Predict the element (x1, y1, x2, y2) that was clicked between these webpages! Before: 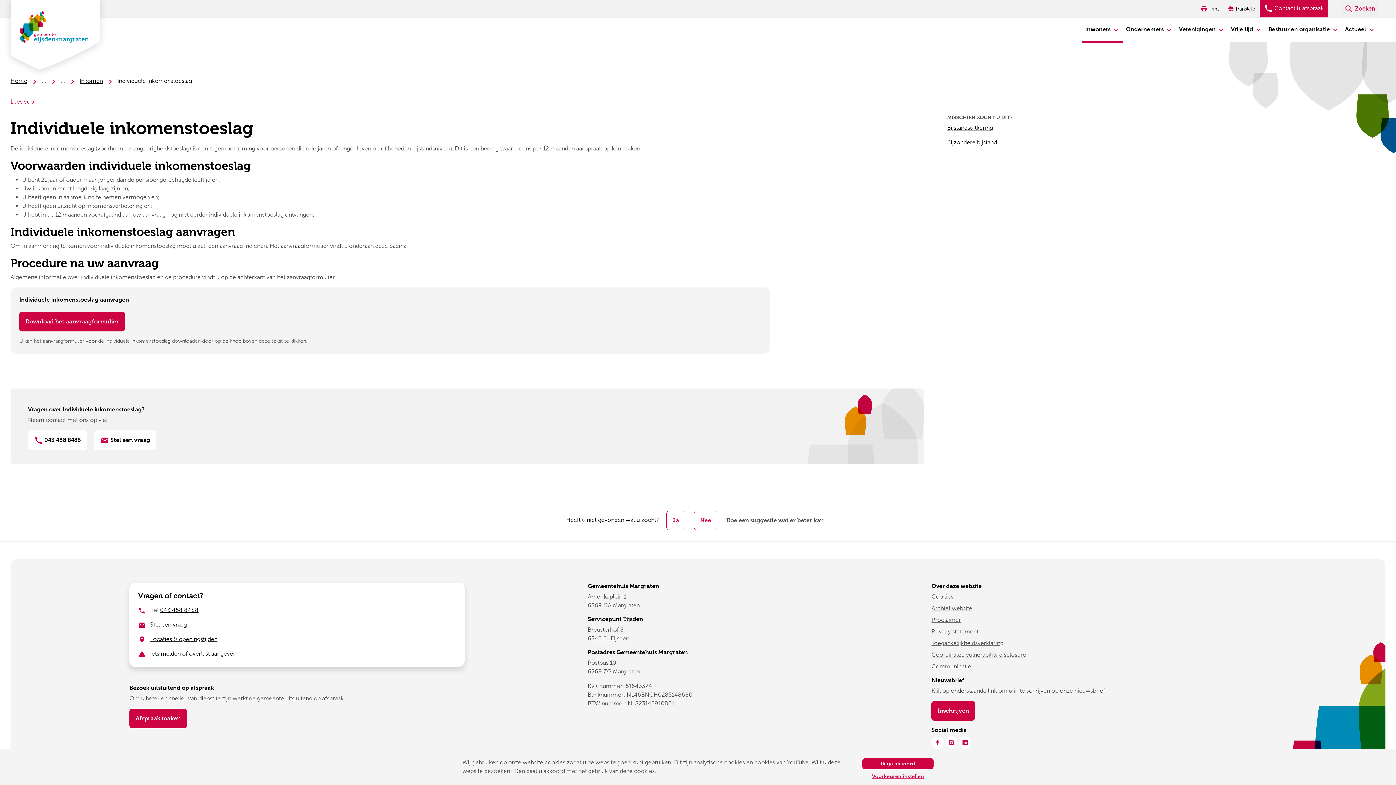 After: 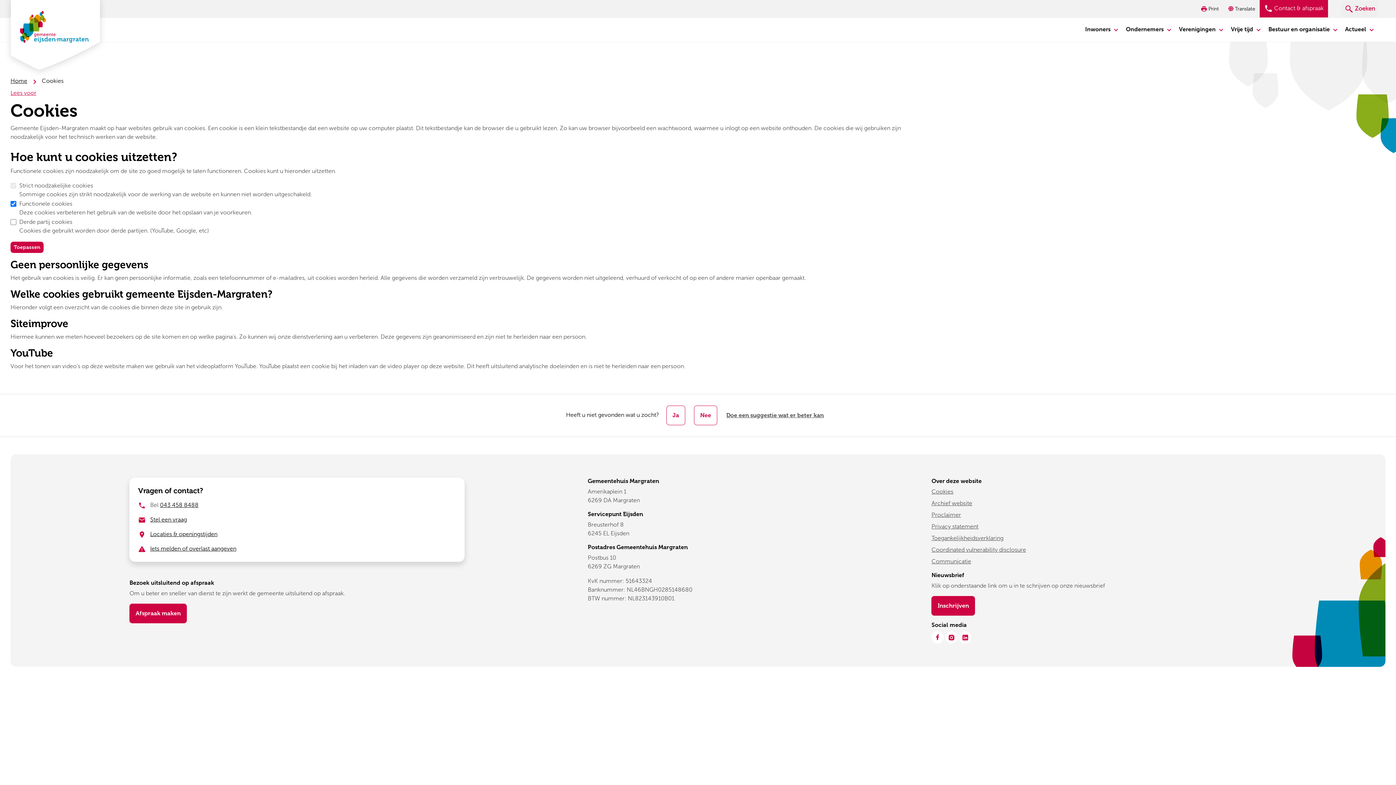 Action: label: Voorkeuren instellen bbox: (862, 771, 933, 782)